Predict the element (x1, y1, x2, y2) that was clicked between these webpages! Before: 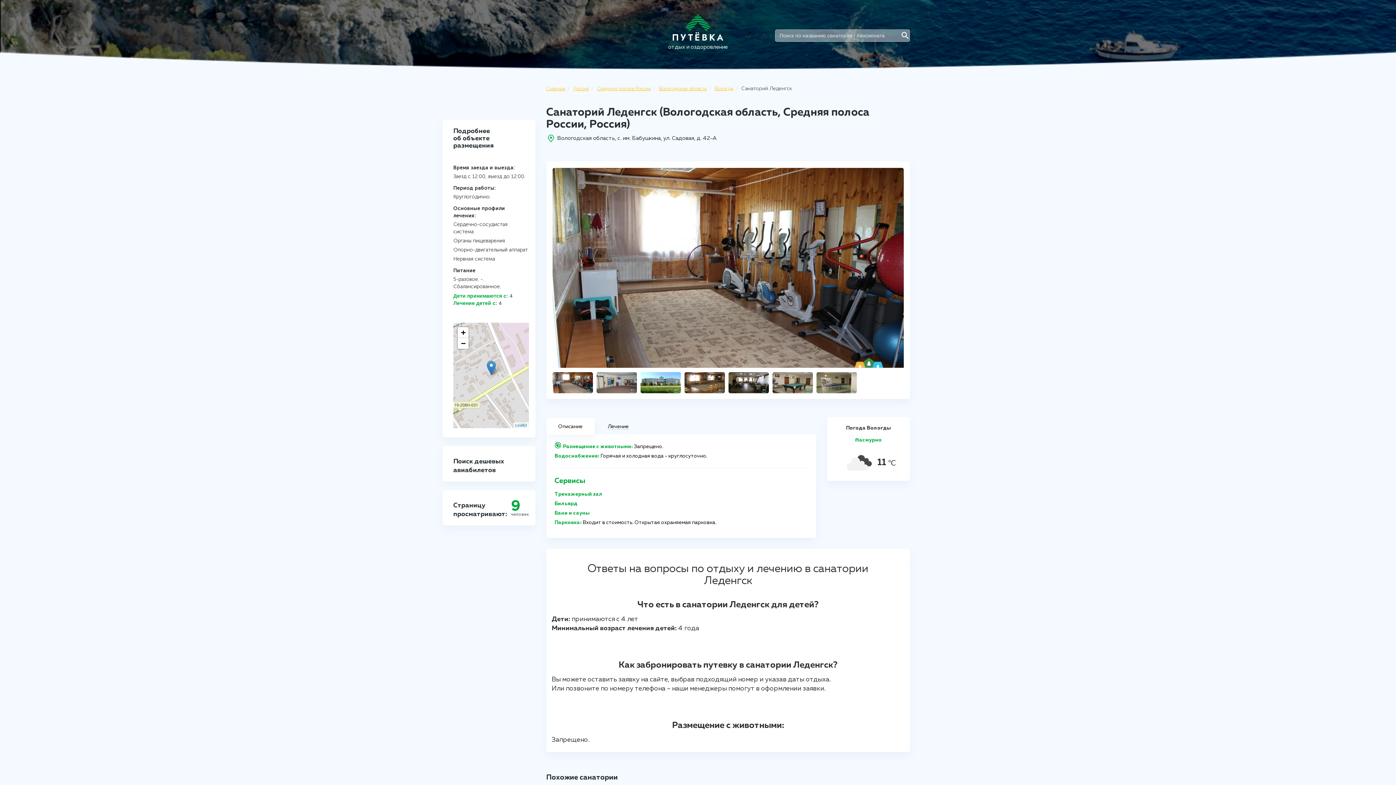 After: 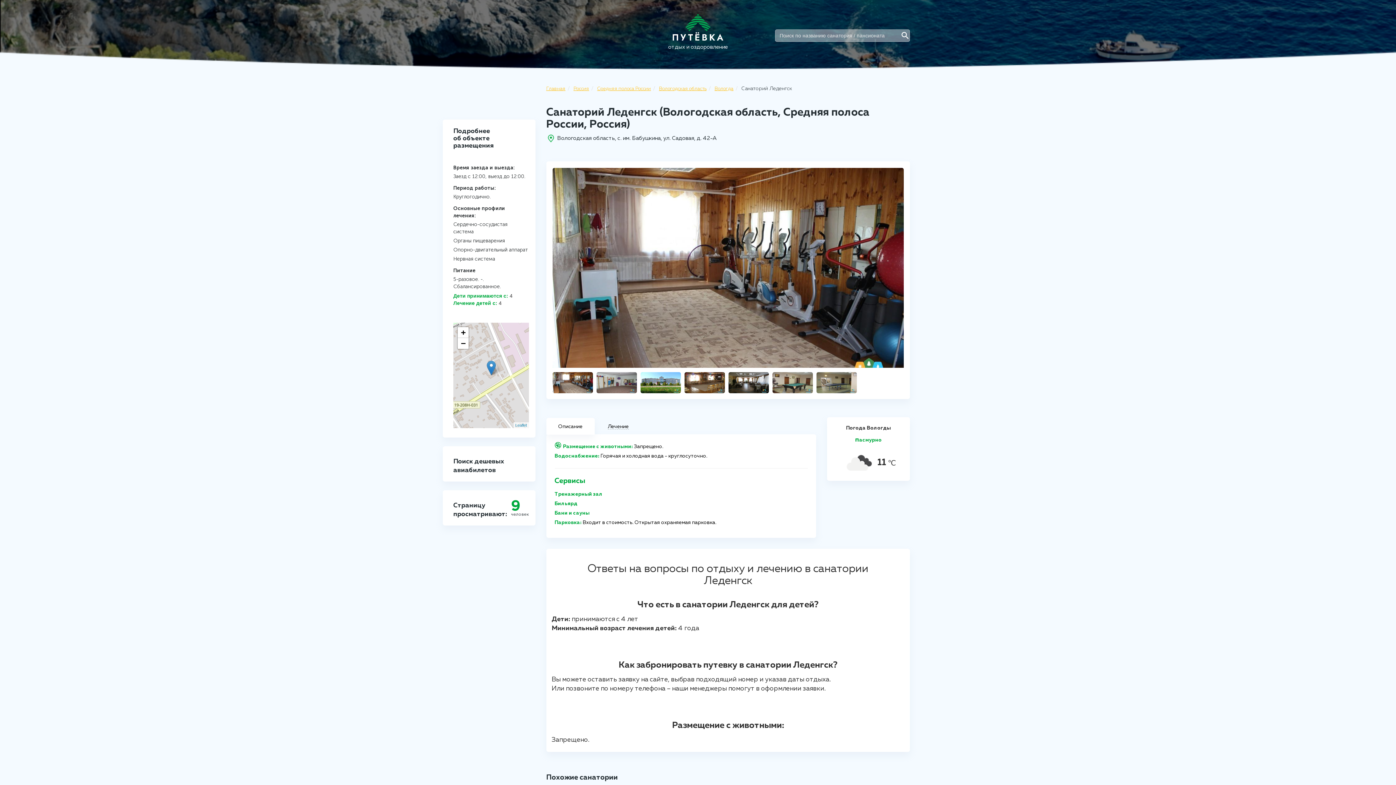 Action: bbox: (546, 418, 594, 434) label: Описание